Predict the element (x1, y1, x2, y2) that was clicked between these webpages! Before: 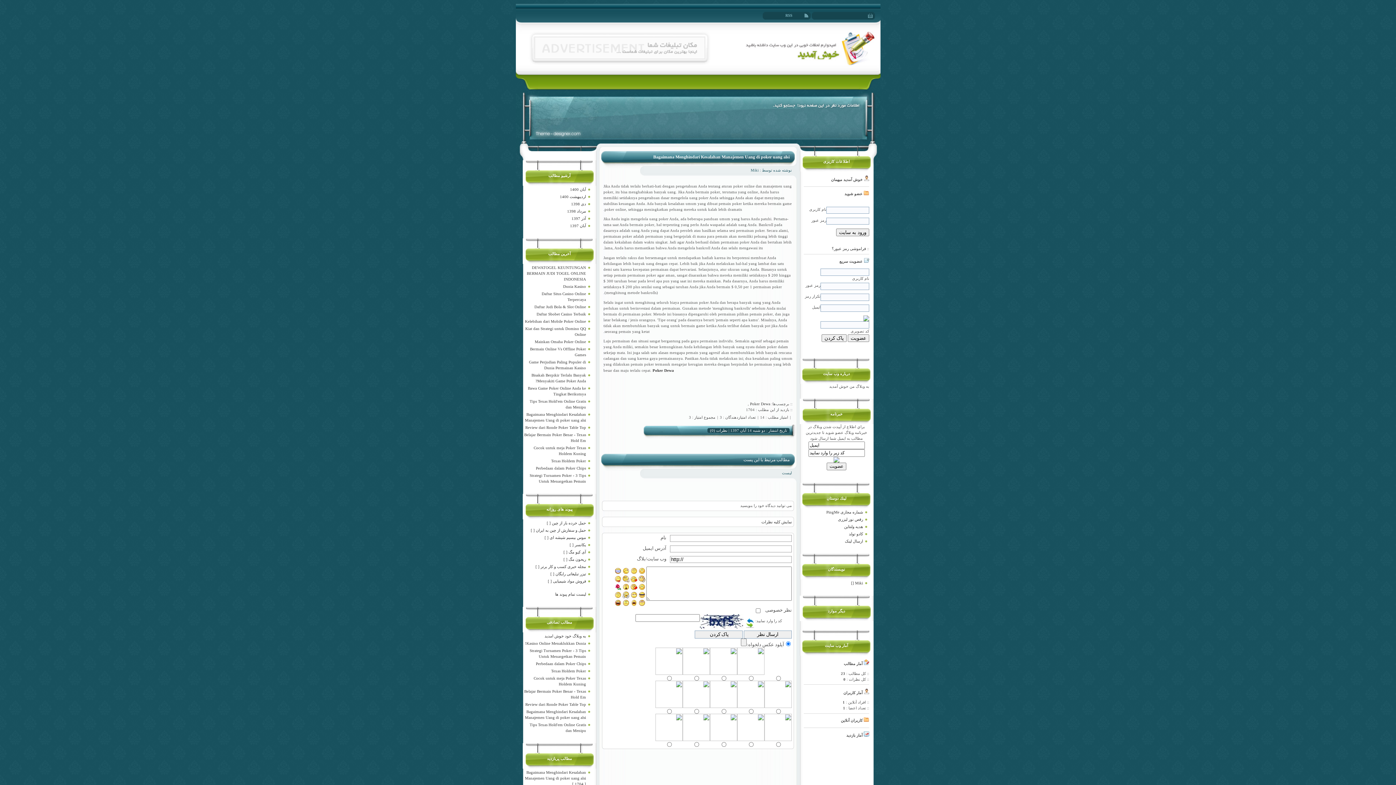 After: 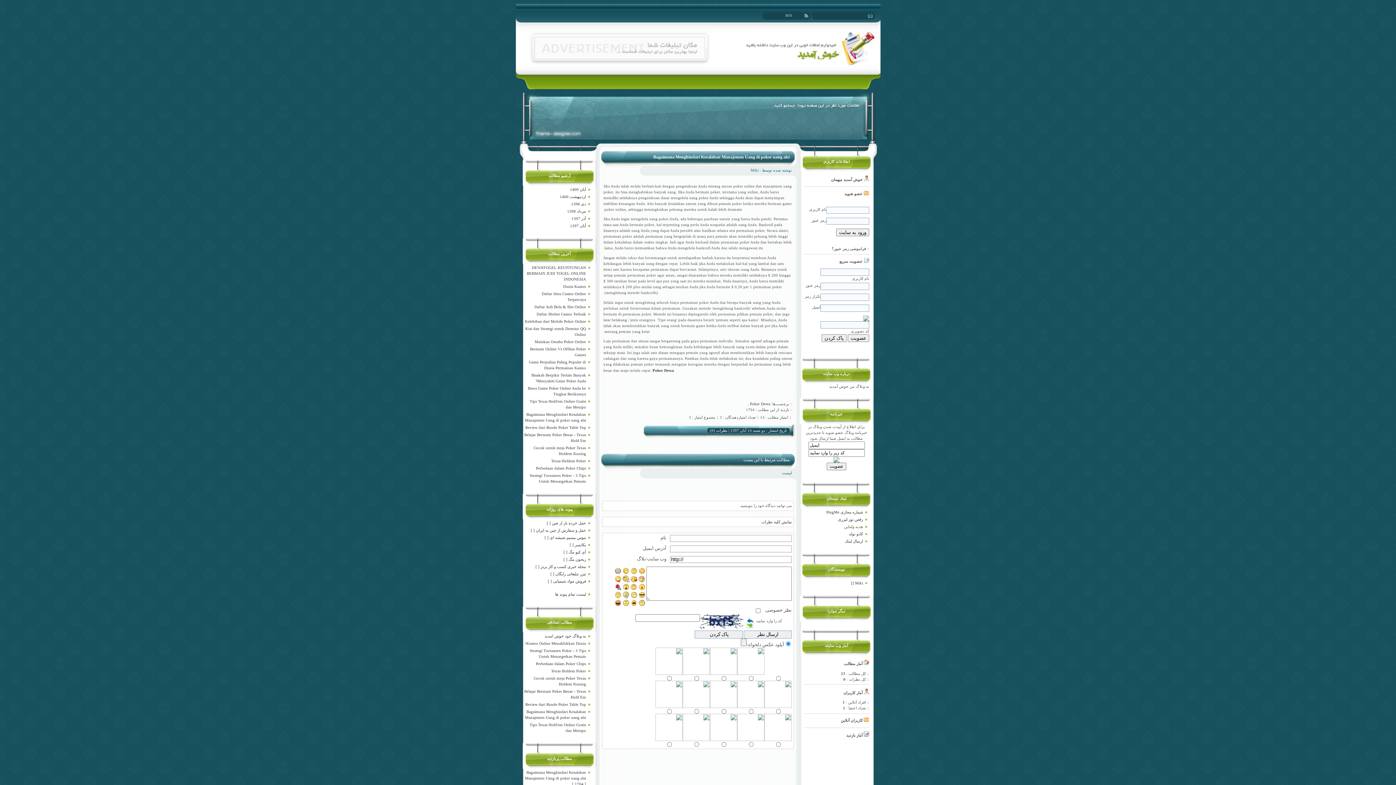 Action: bbox: (844, 524, 863, 529) label: هدیه ولنتاین